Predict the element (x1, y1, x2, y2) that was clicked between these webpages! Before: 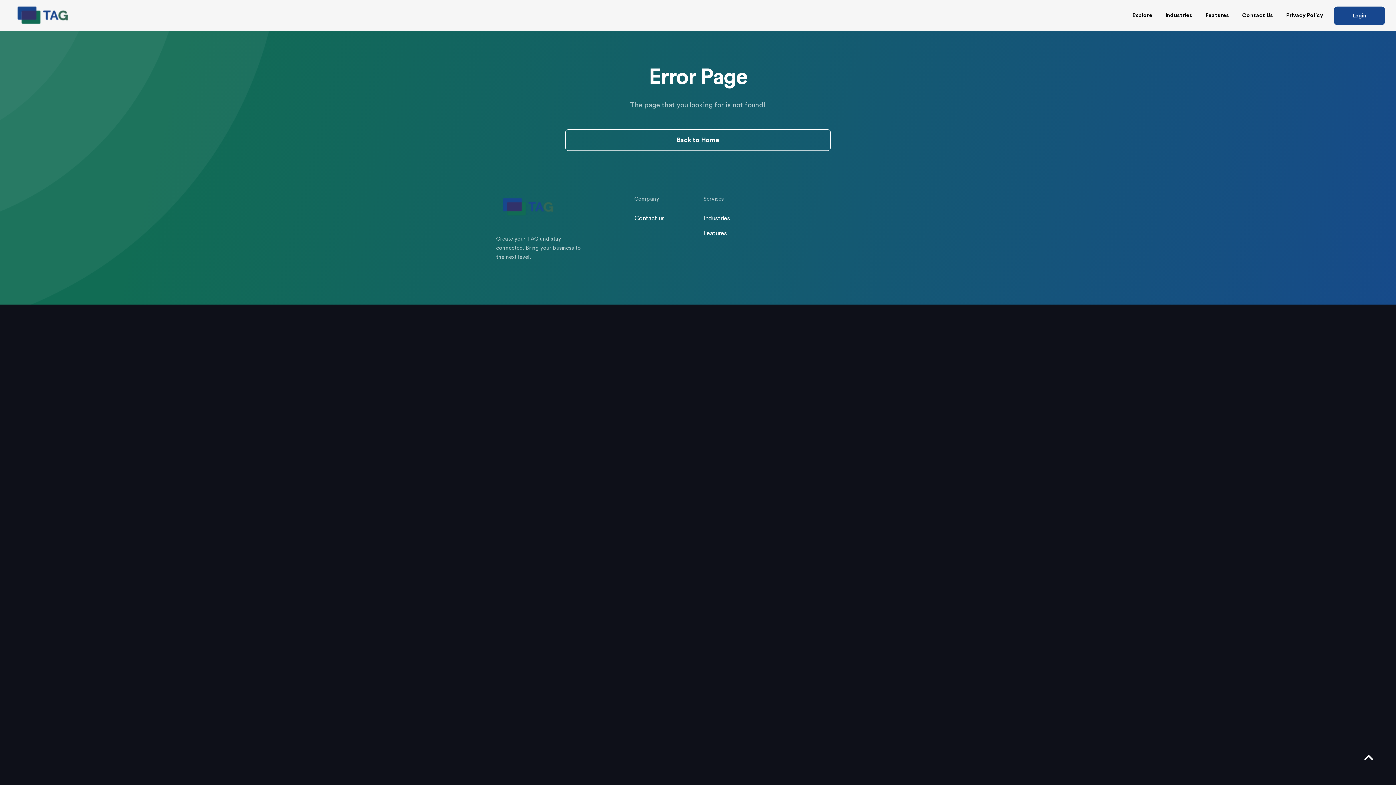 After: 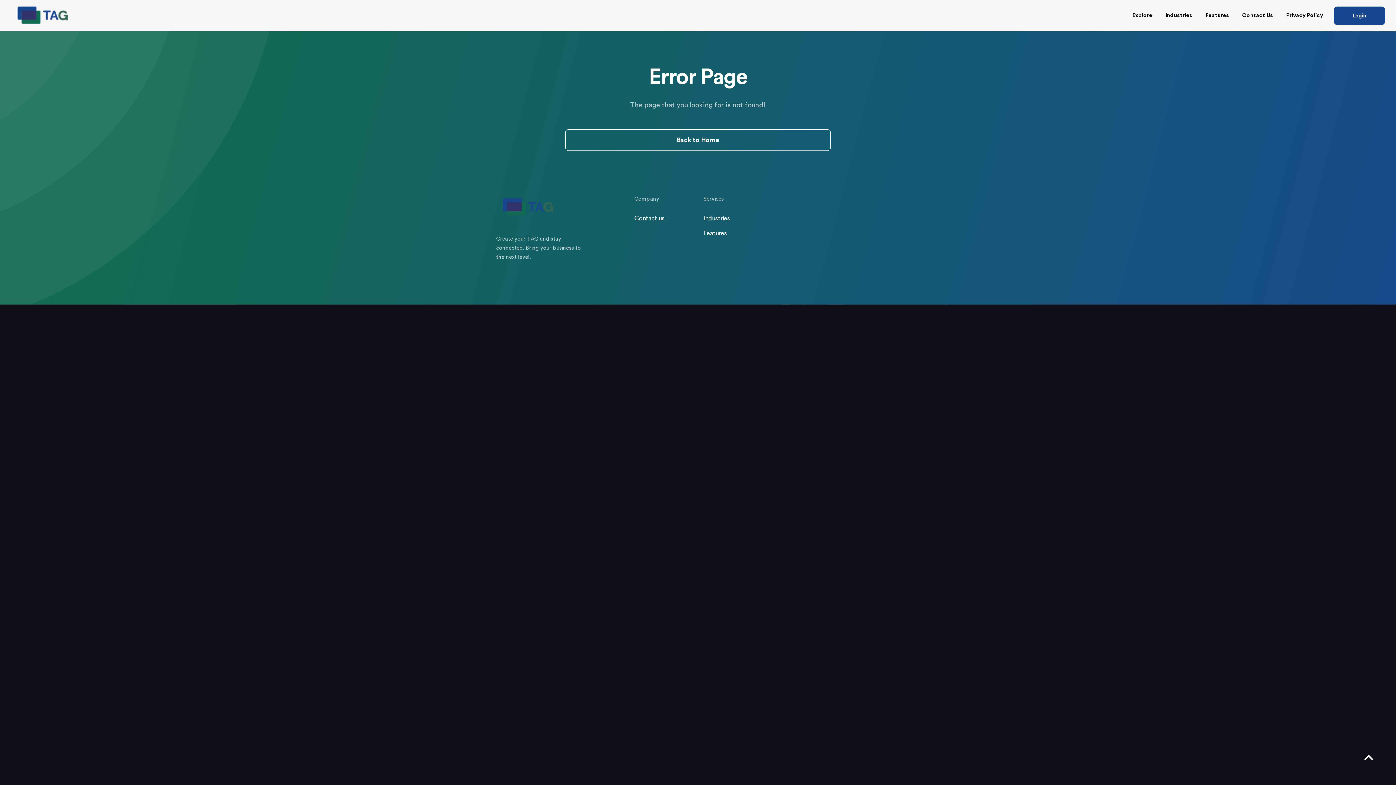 Action: bbox: (703, 215, 730, 221) label: Industries